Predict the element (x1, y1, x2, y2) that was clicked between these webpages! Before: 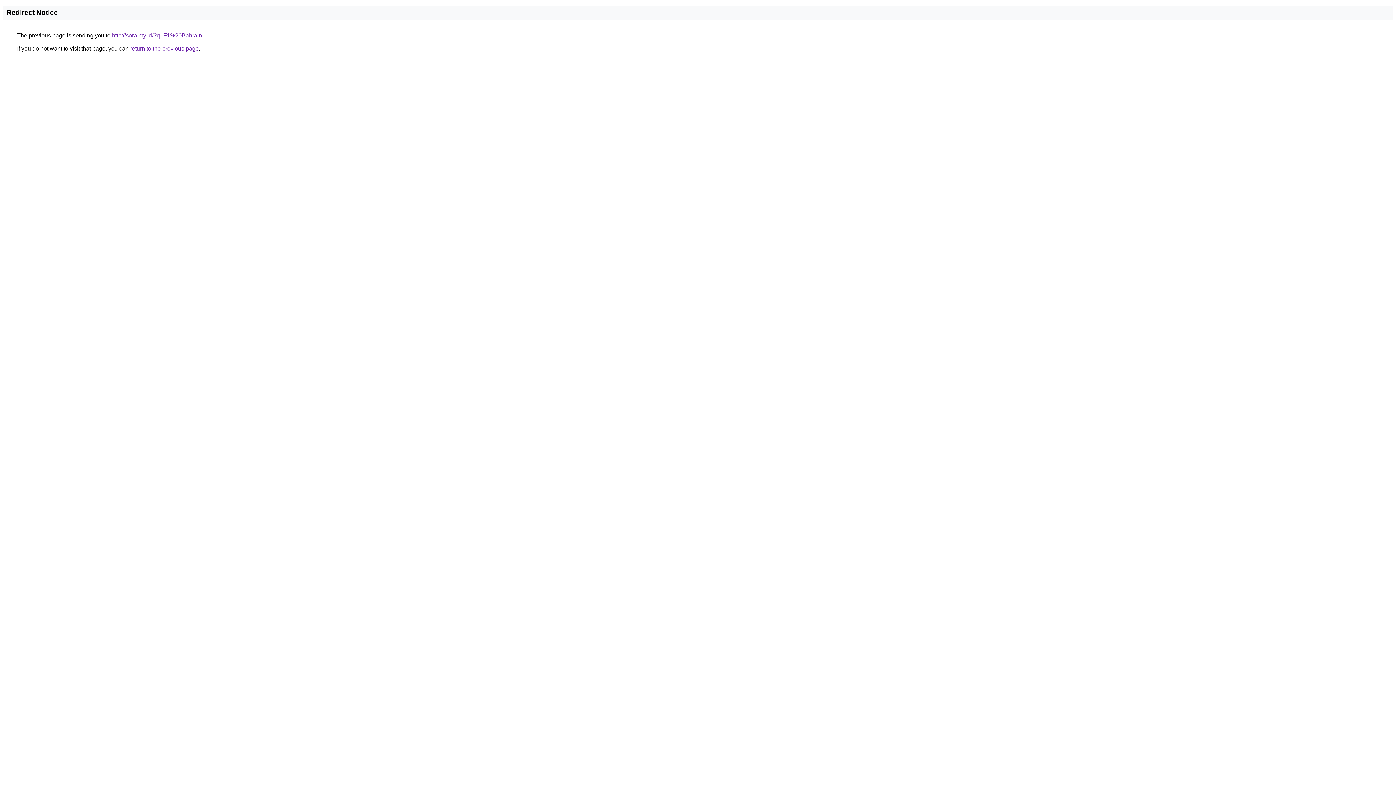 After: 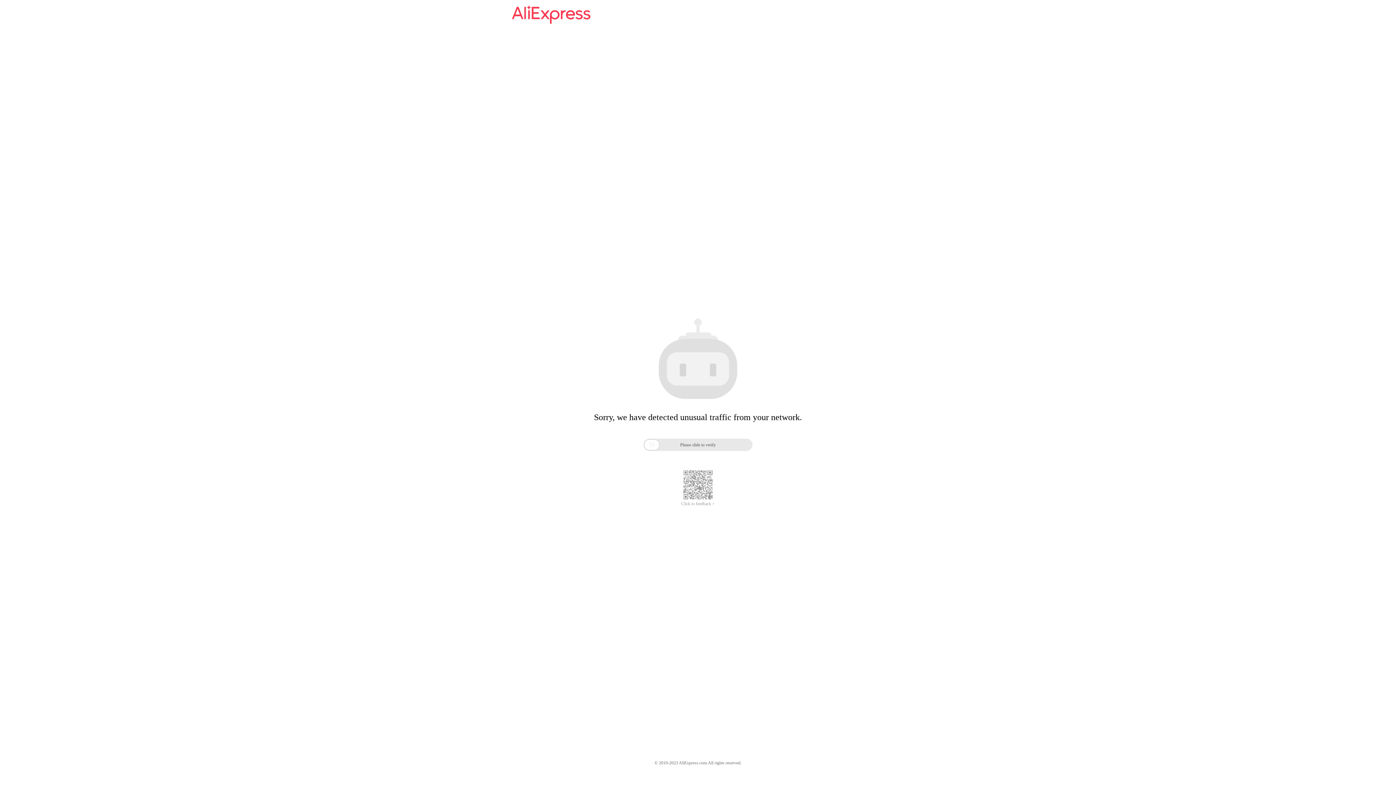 Action: label: http://sora.my.id/?q=F1%20Bahrain bbox: (112, 32, 202, 38)